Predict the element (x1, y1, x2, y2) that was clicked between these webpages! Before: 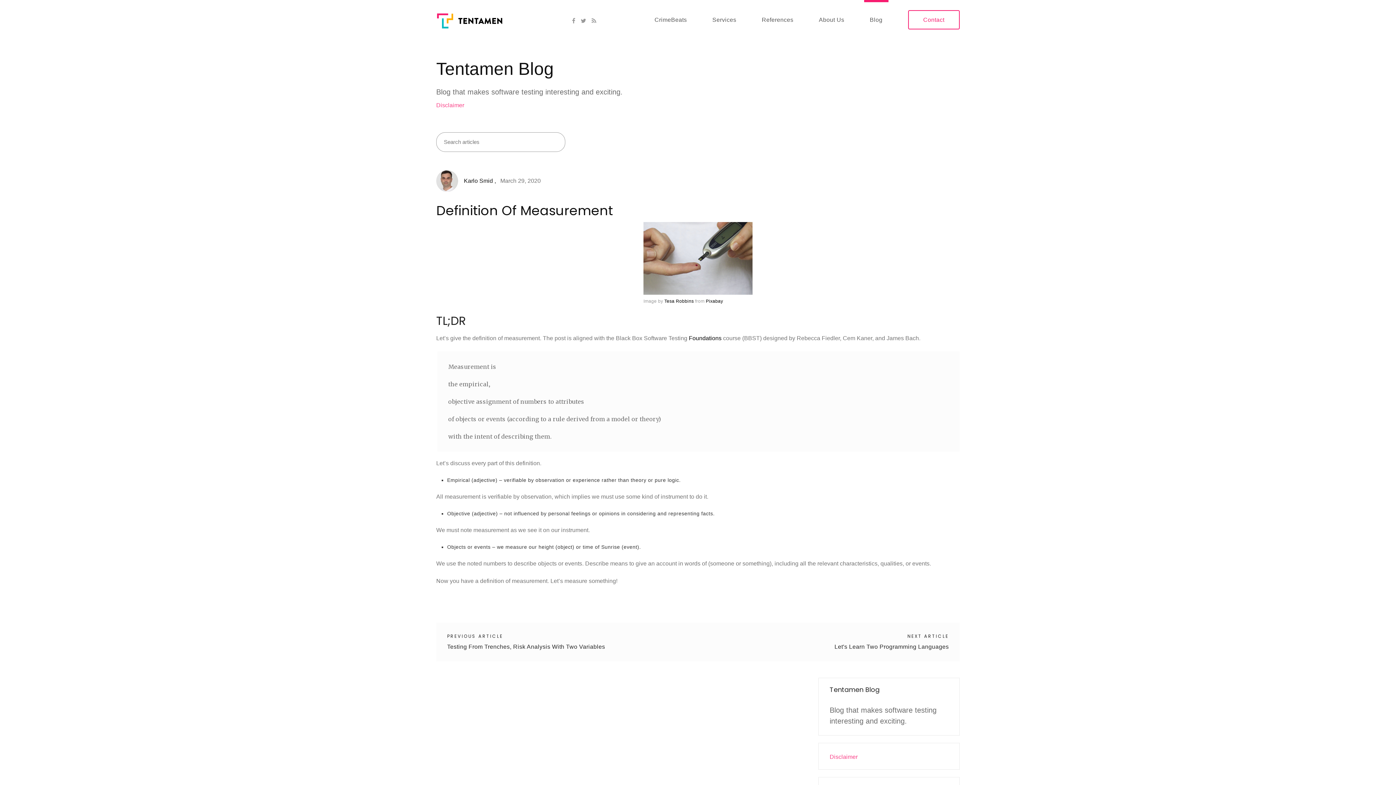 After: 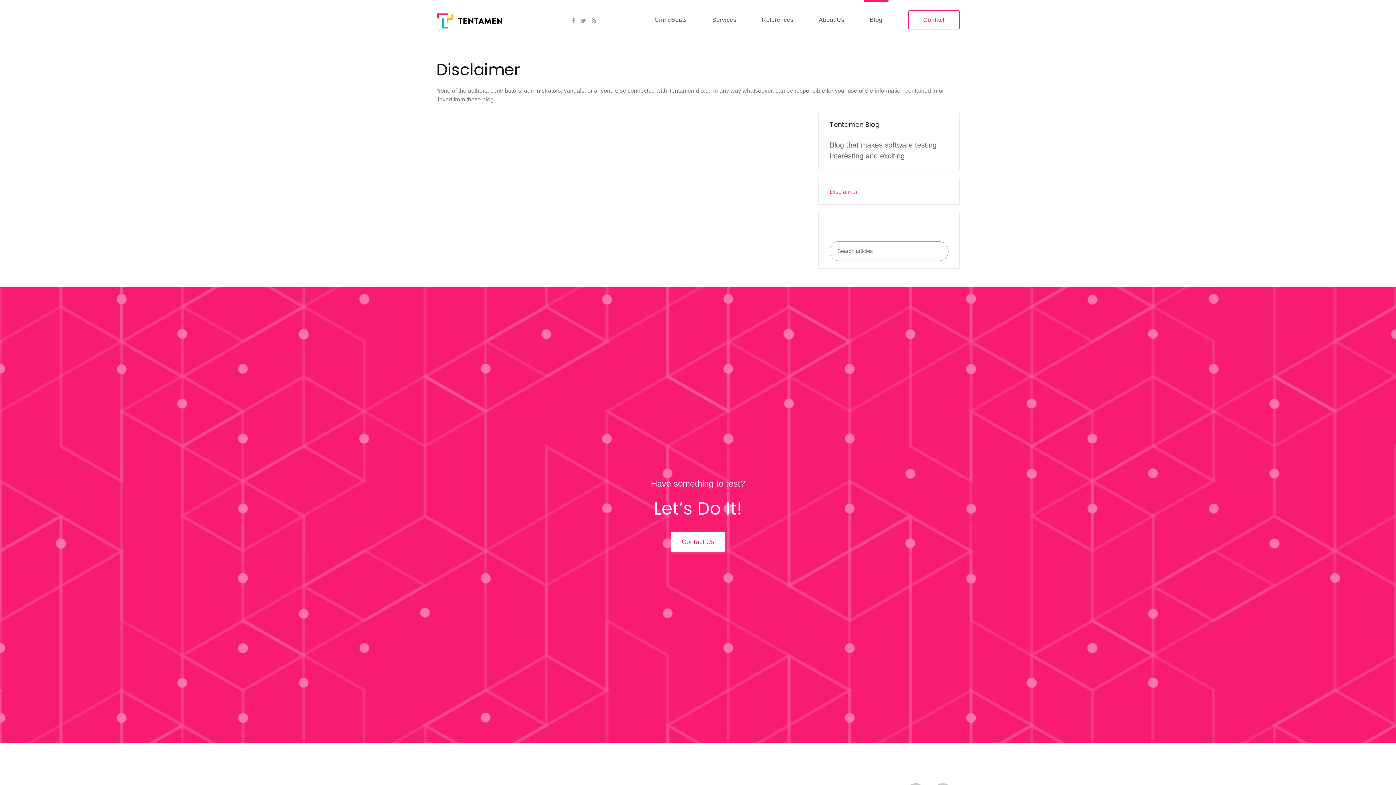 Action: bbox: (436, 102, 464, 108) label: Disclaimer